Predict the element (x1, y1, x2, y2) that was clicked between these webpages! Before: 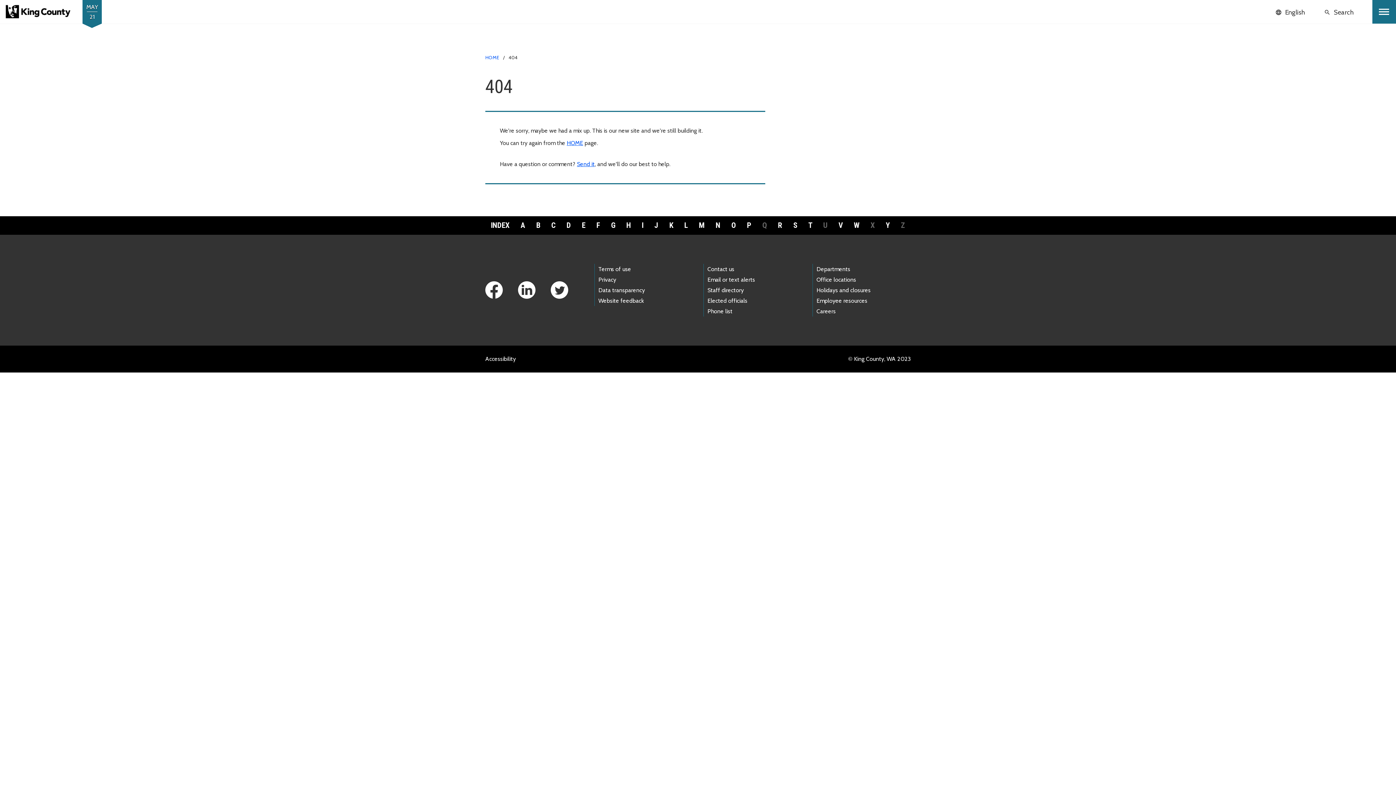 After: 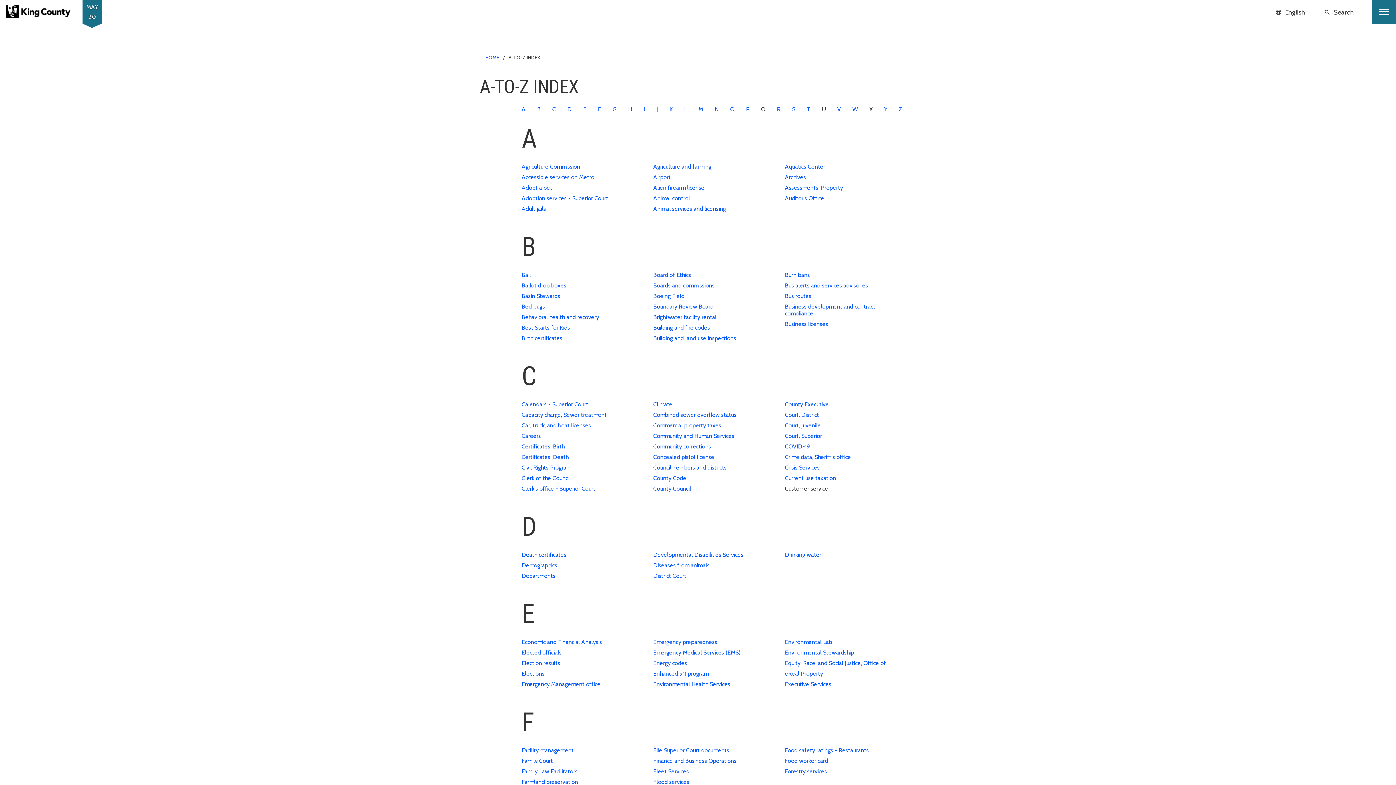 Action: label: D bbox: (561, 220, 576, 231)